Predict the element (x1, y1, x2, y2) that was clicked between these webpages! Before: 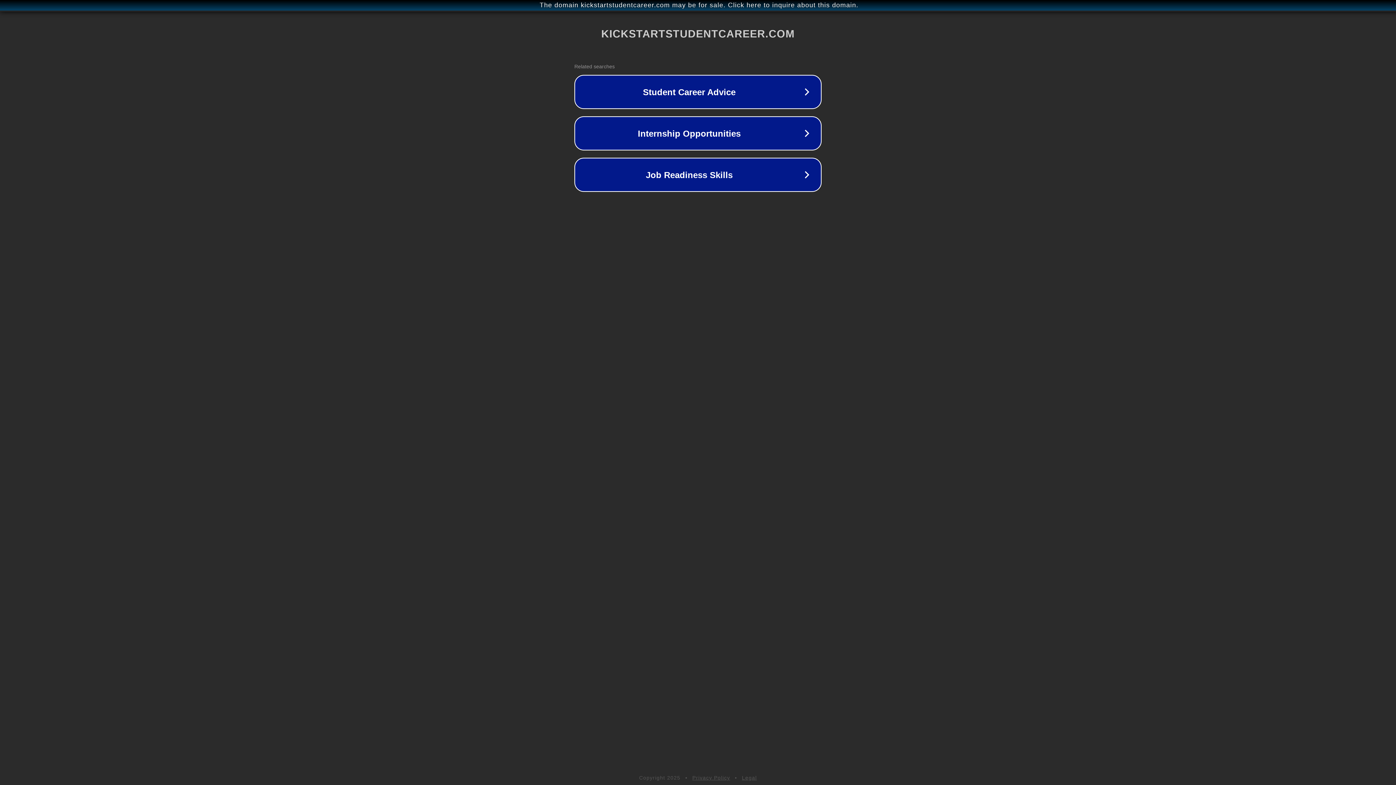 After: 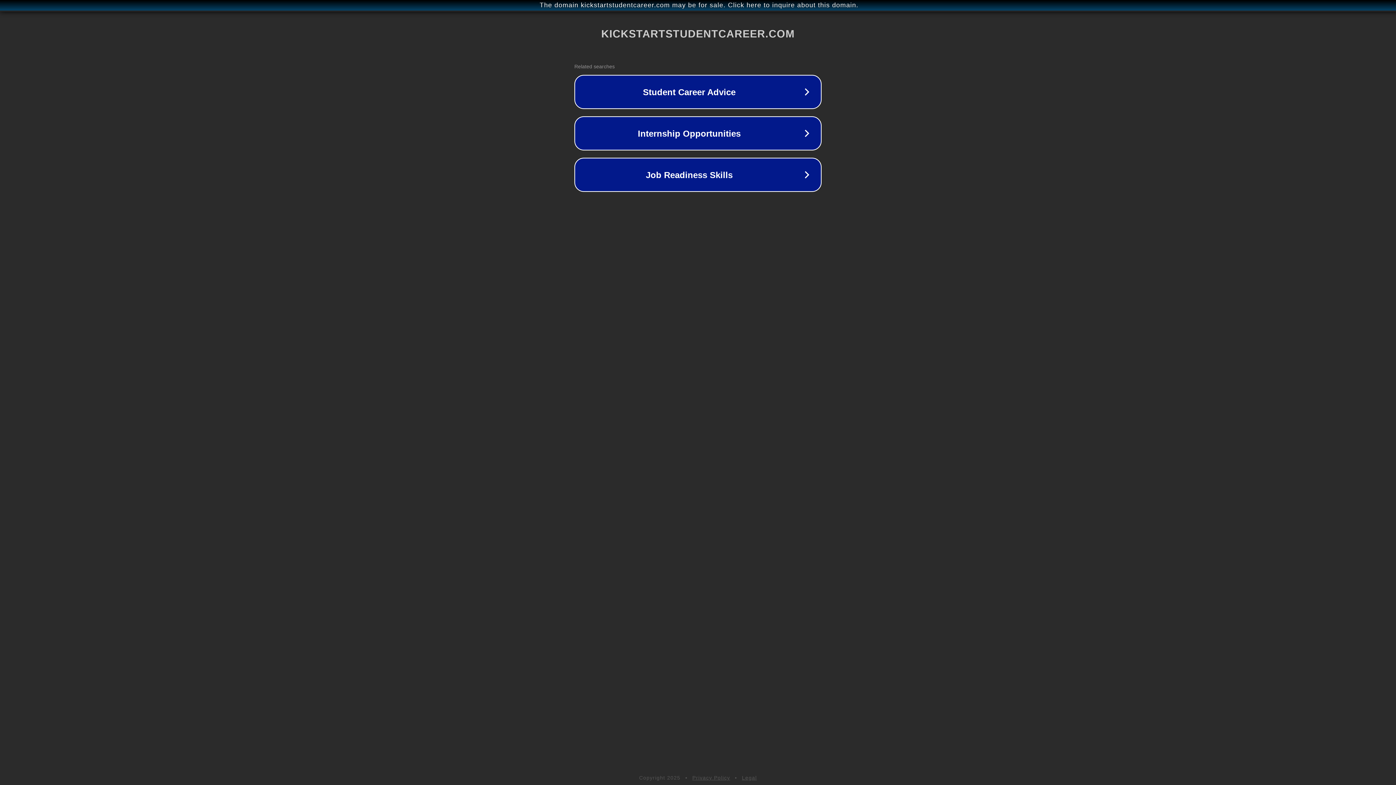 Action: bbox: (692, 775, 730, 781) label: Privacy Policy